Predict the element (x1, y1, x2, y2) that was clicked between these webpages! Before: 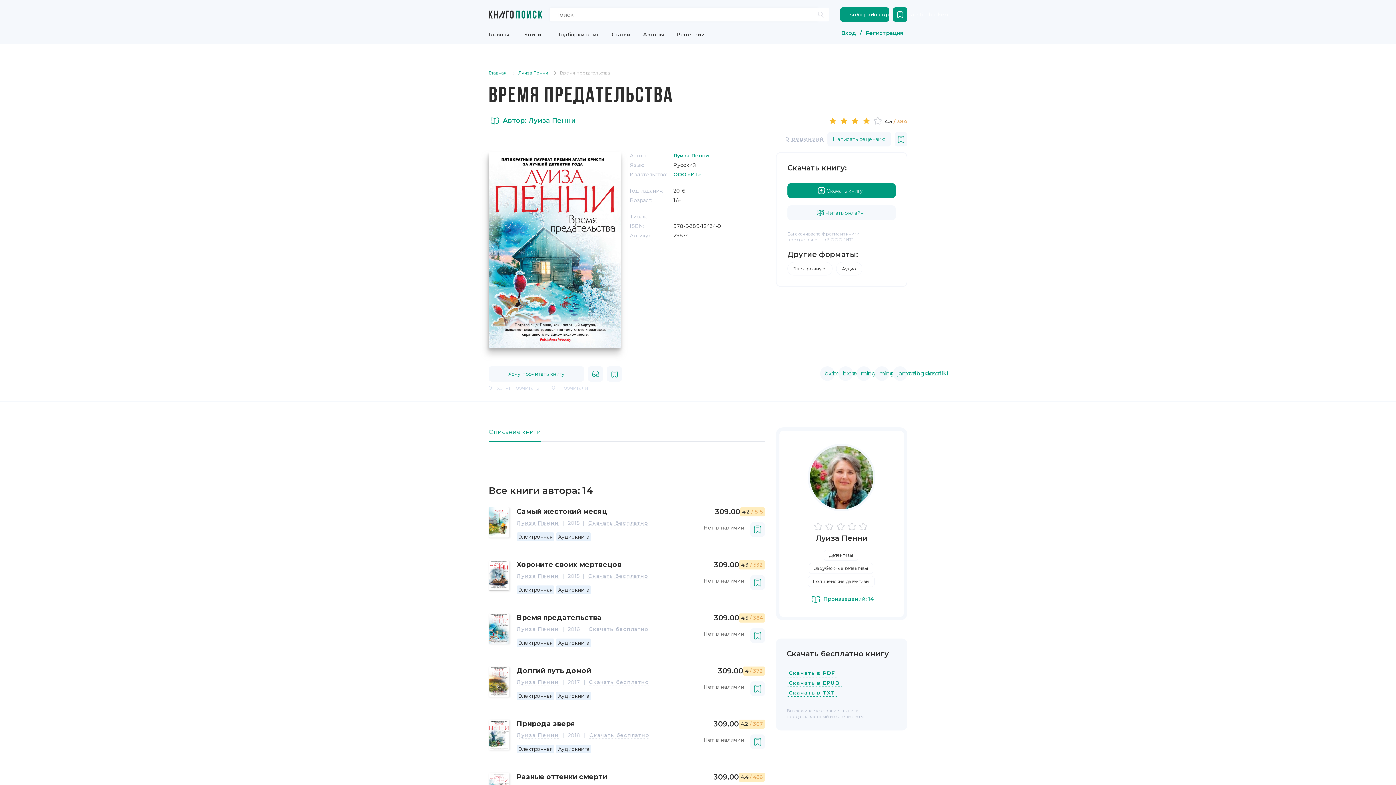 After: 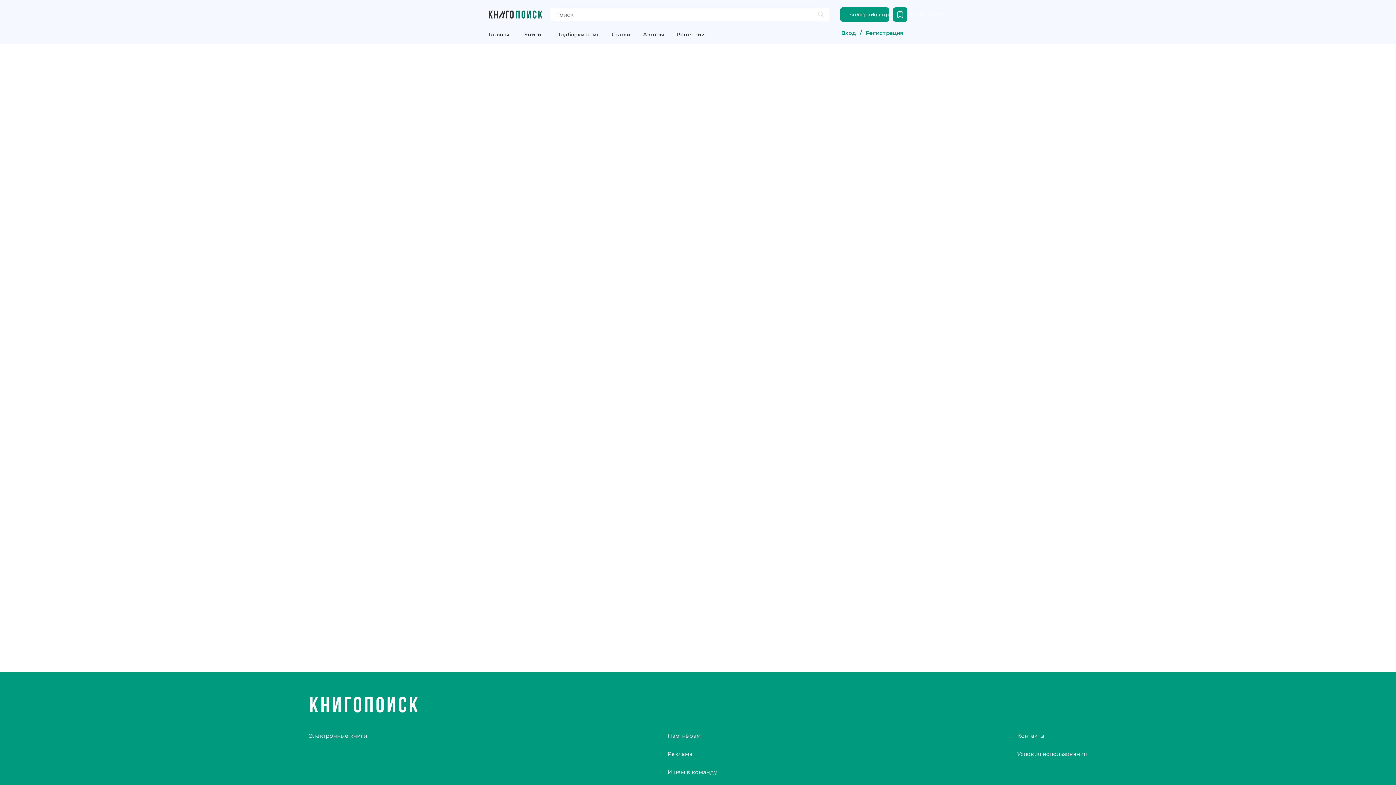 Action: bbox: (488, 117, 576, 124) label:  Автор: Луиза Пенни